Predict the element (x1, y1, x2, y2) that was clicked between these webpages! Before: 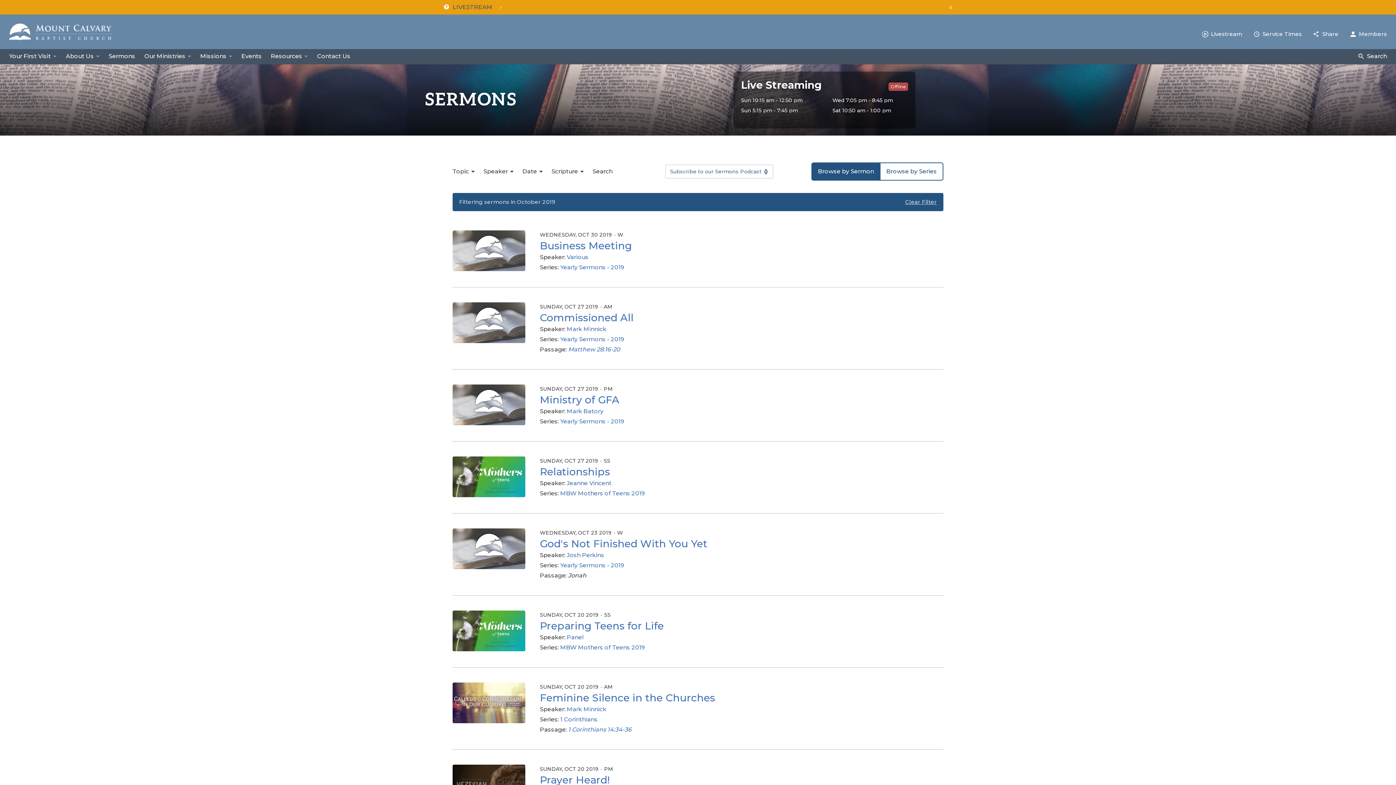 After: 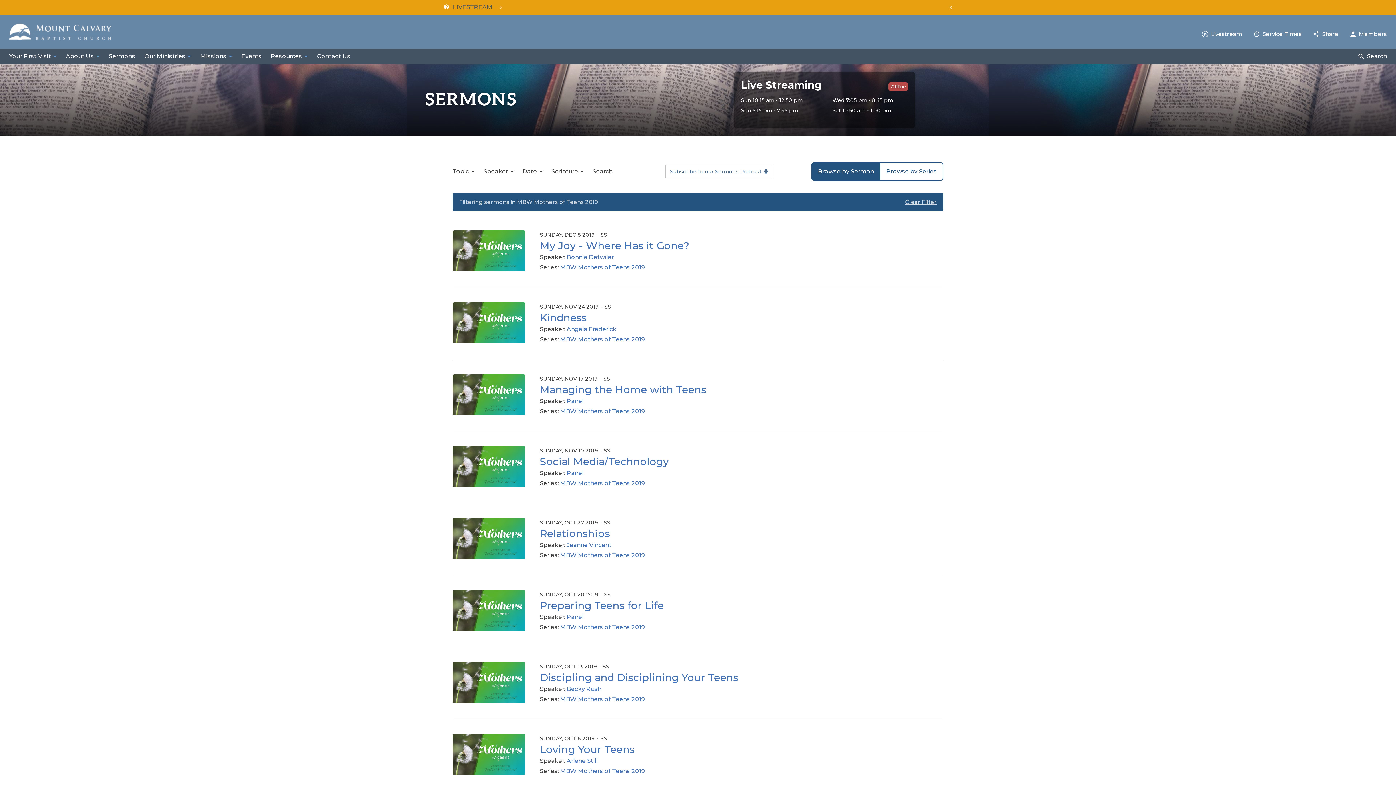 Action: label: MBW Mothers of Teens 2019 bbox: (560, 490, 645, 496)